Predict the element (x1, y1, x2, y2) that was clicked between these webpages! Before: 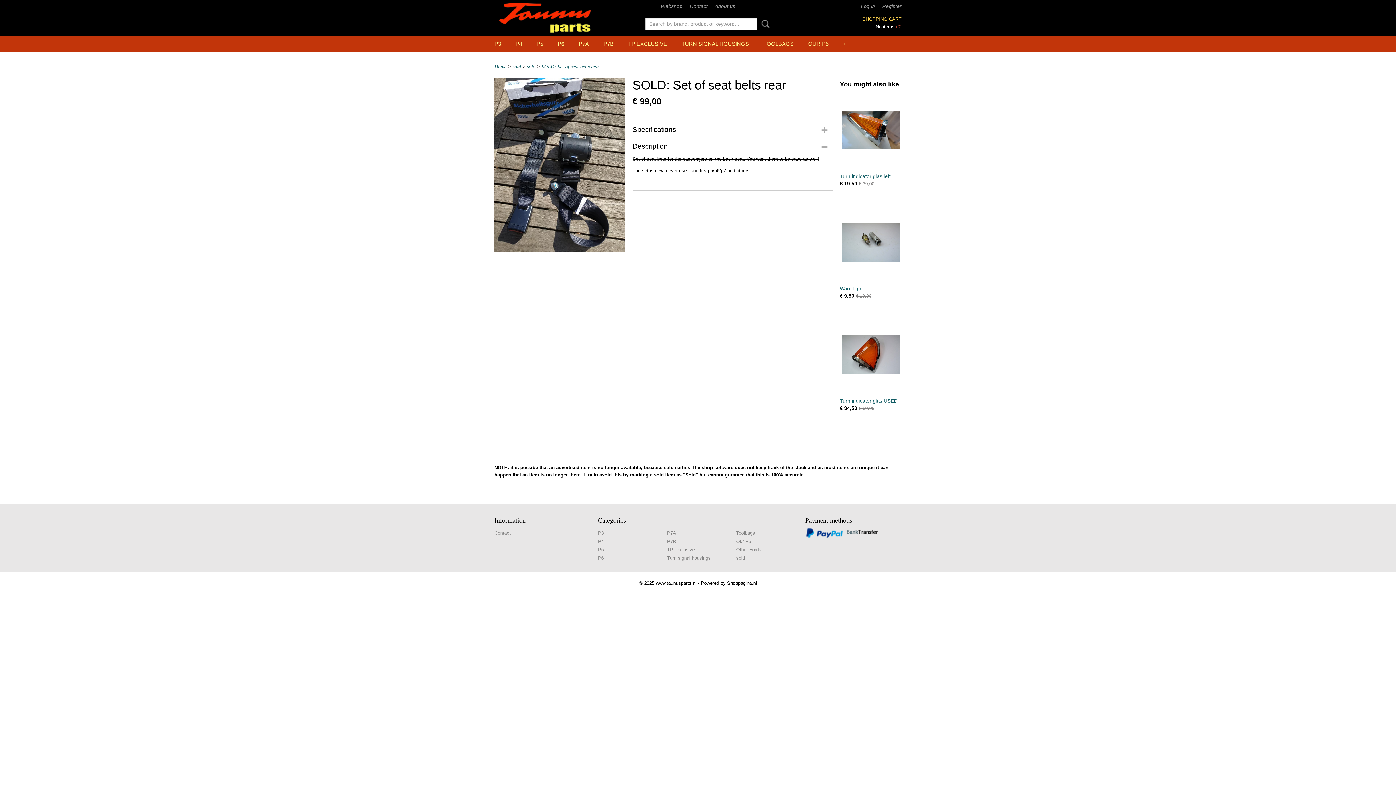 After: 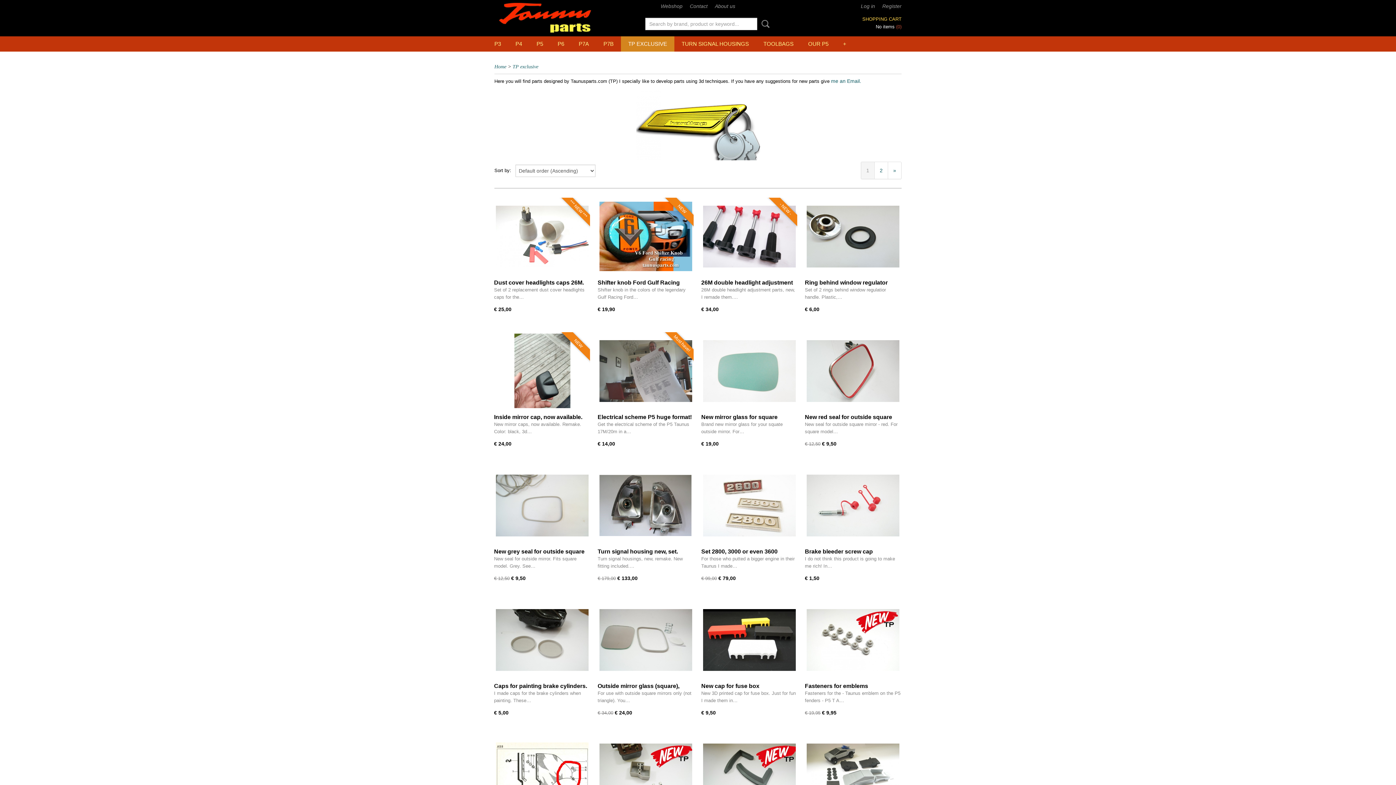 Action: label: TP EXCLUSIVE bbox: (621, 36, 674, 51)